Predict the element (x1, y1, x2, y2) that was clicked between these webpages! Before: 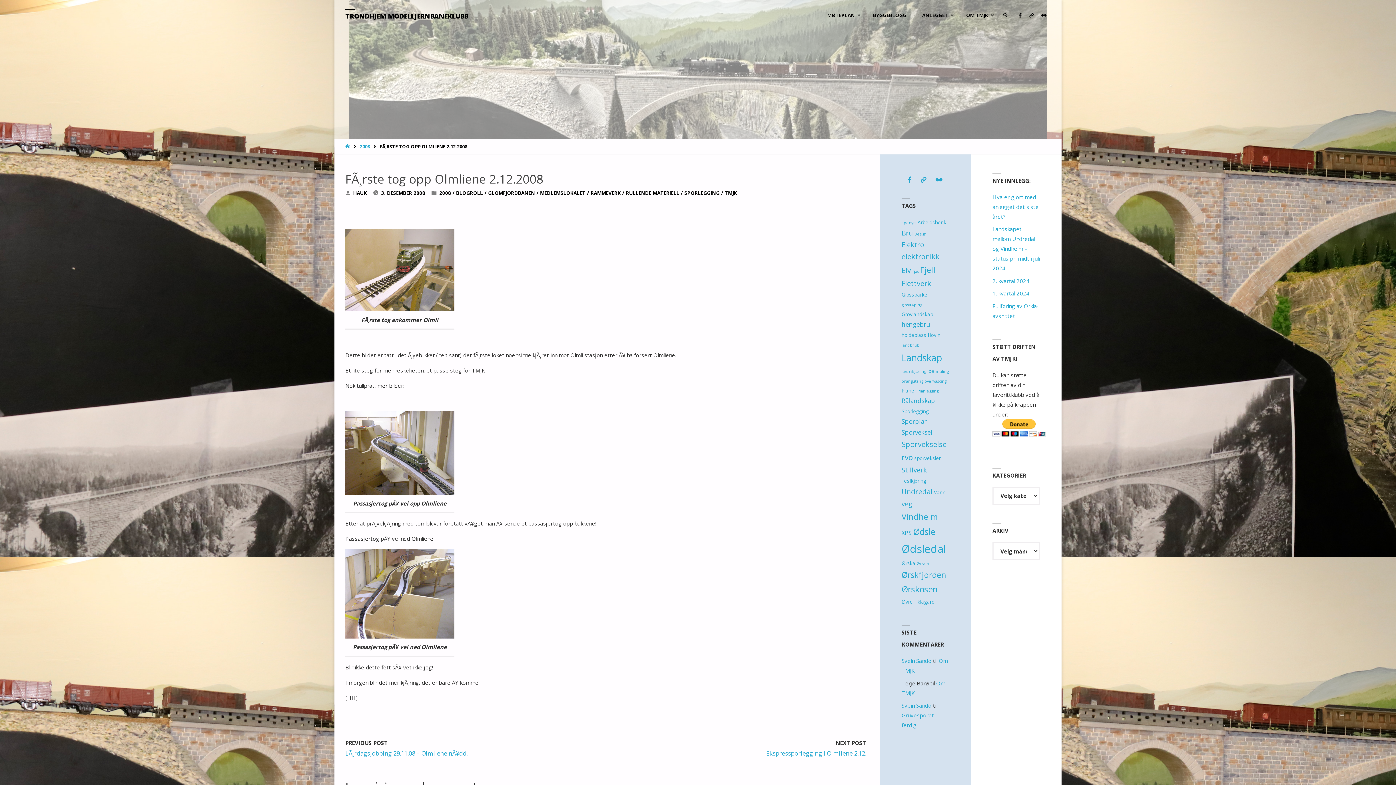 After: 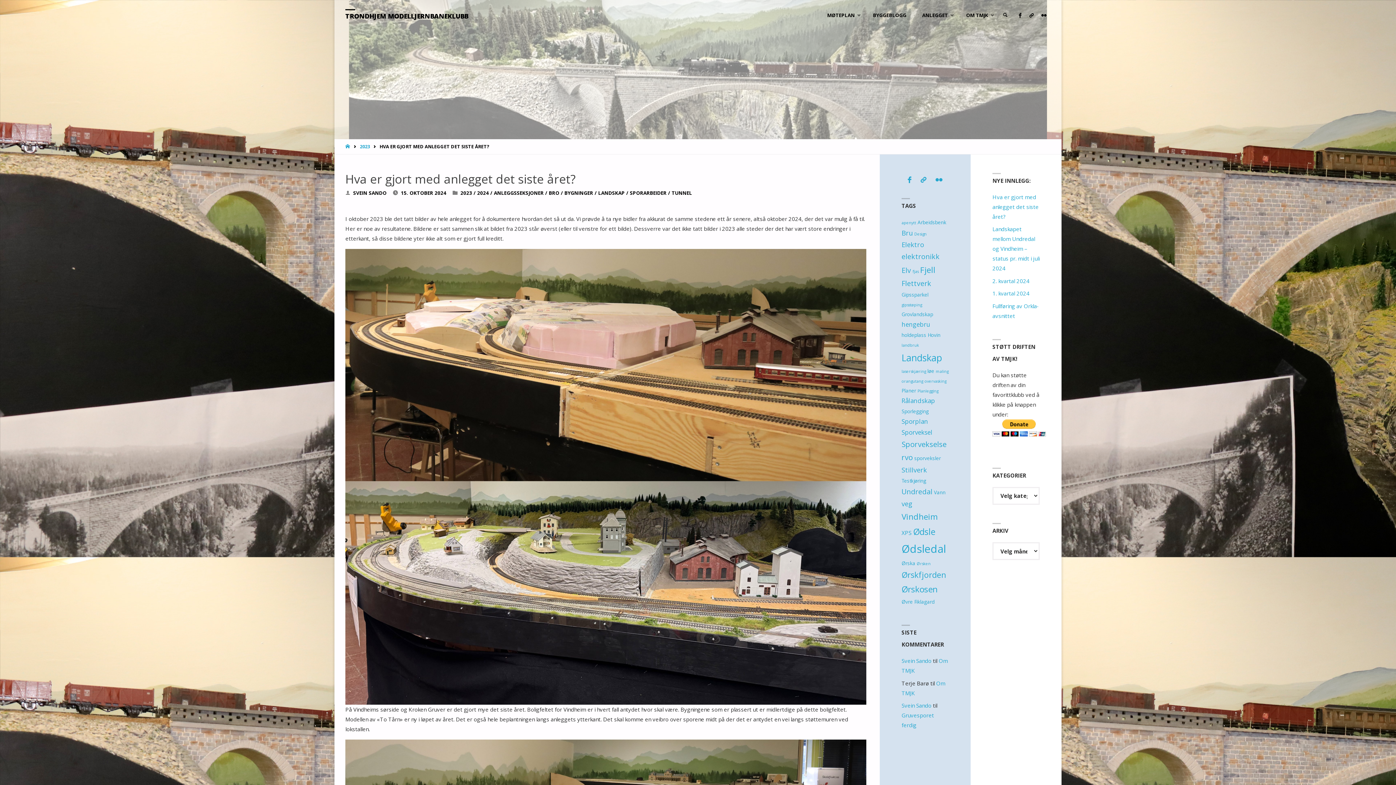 Action: label: Hva er gjort med anlegget det siste året? bbox: (992, 193, 1038, 220)